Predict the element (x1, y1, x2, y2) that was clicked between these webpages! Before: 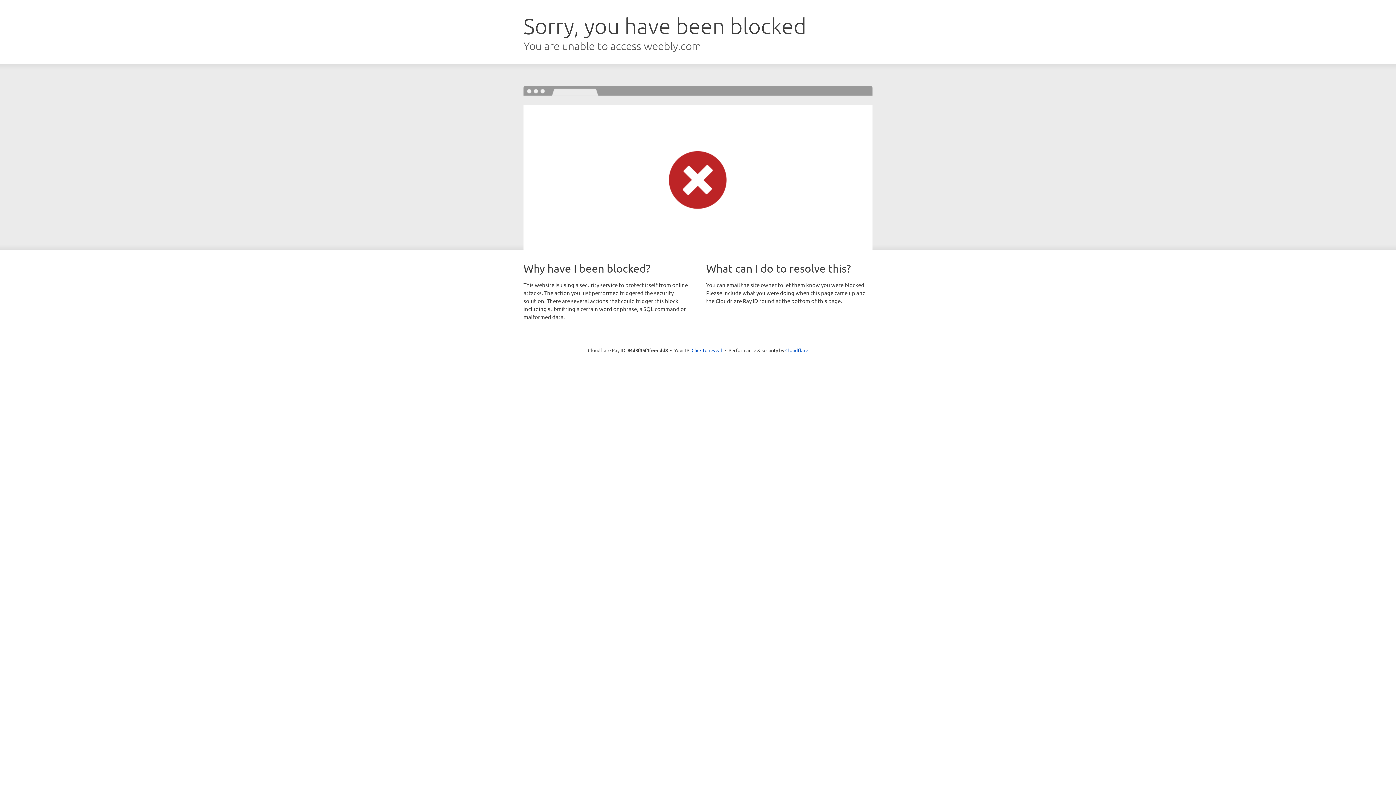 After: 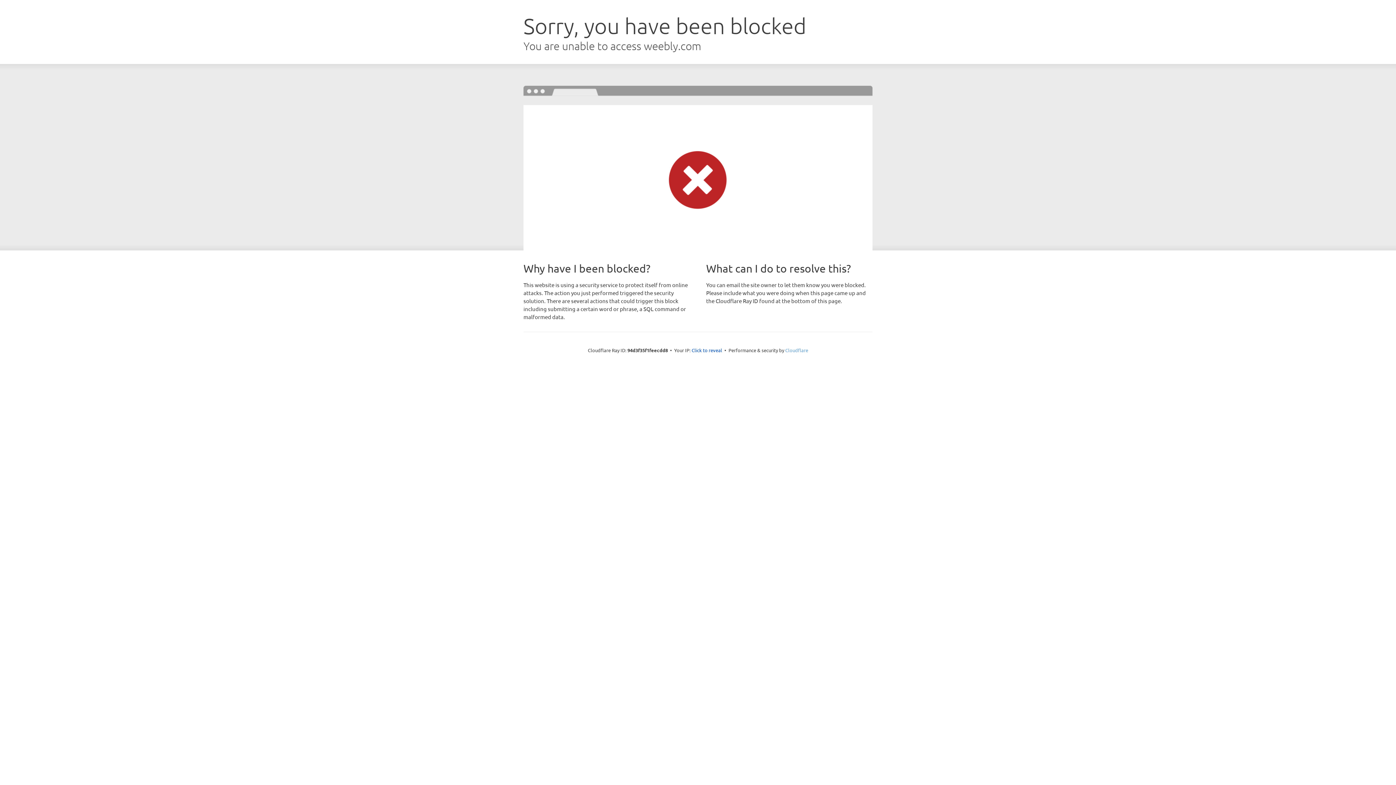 Action: label: Cloudflare bbox: (785, 347, 808, 353)